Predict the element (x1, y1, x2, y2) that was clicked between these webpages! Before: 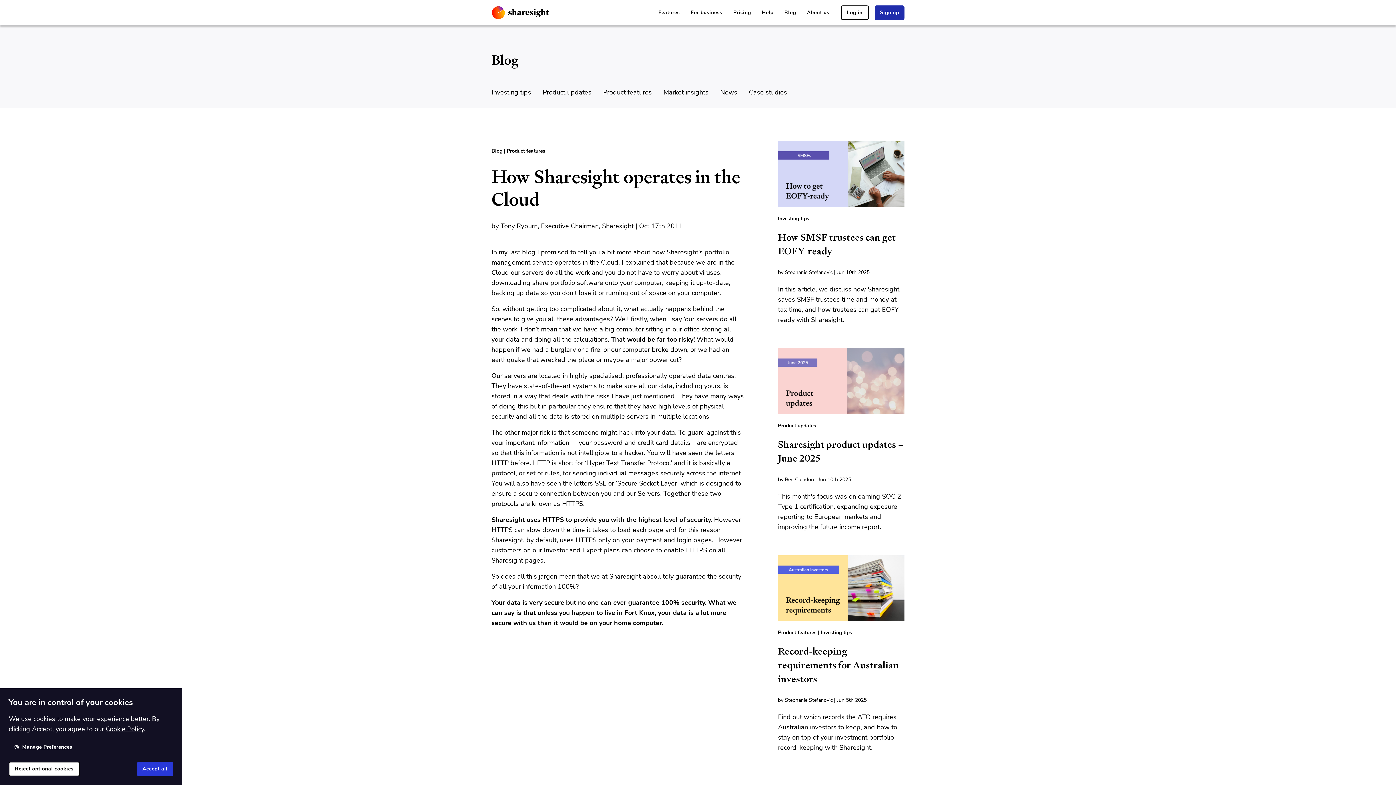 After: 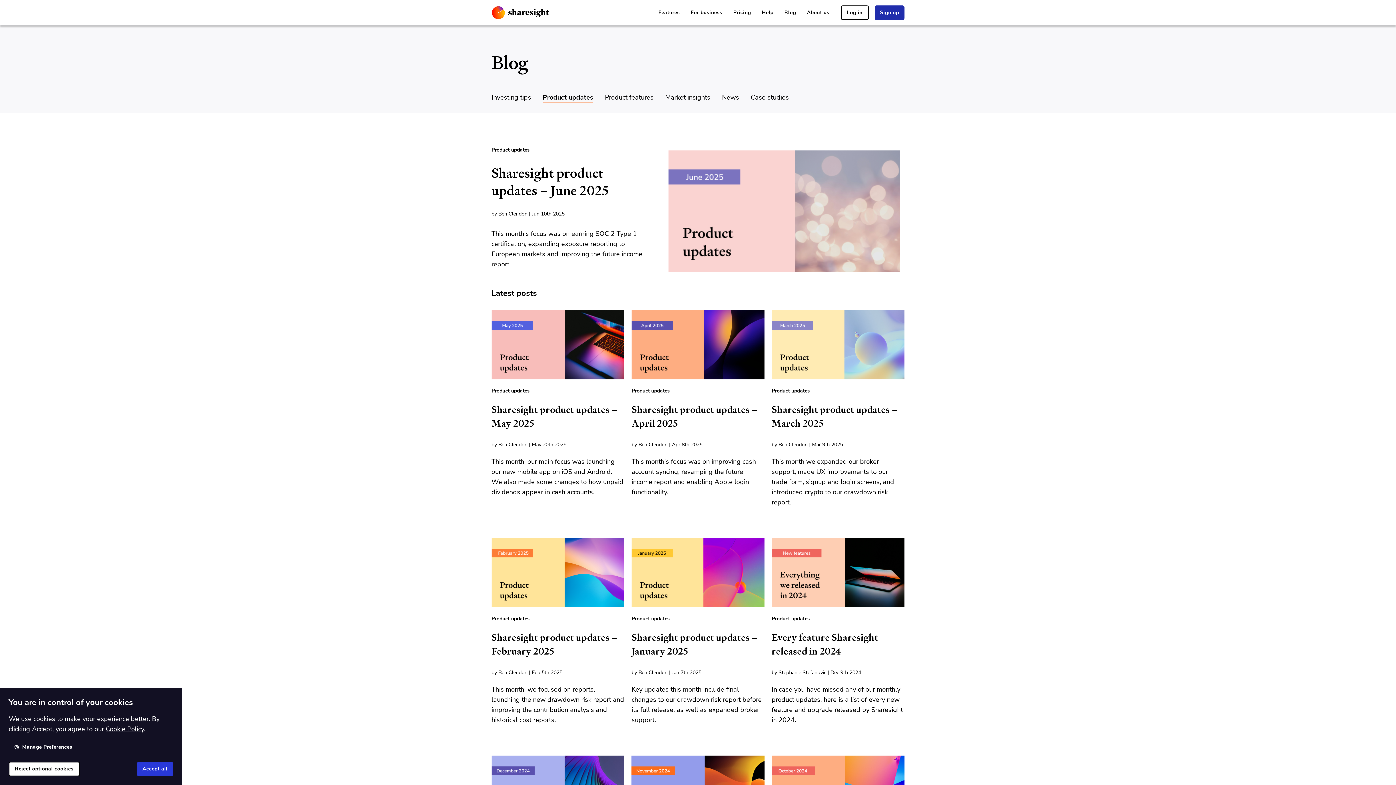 Action: bbox: (542, 88, 591, 96) label: Product updates